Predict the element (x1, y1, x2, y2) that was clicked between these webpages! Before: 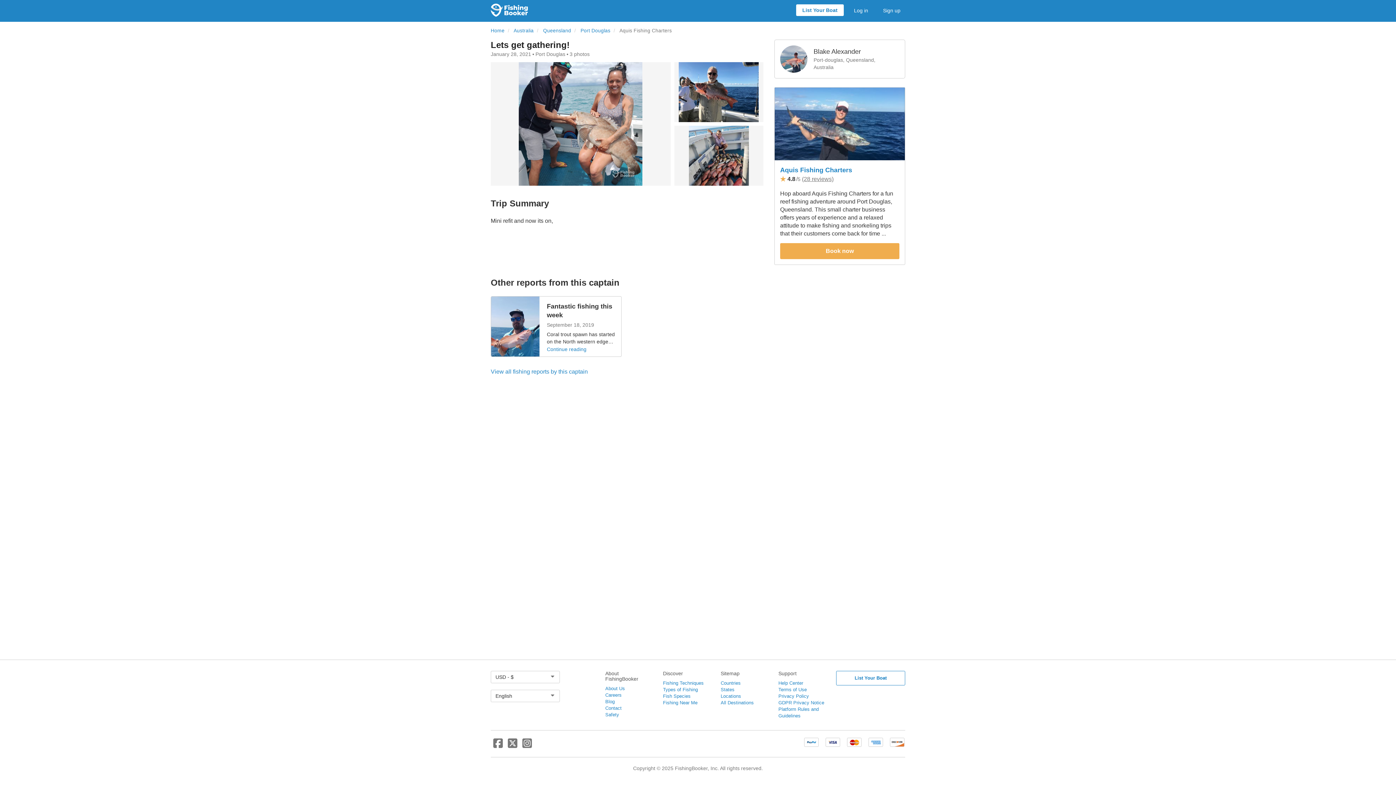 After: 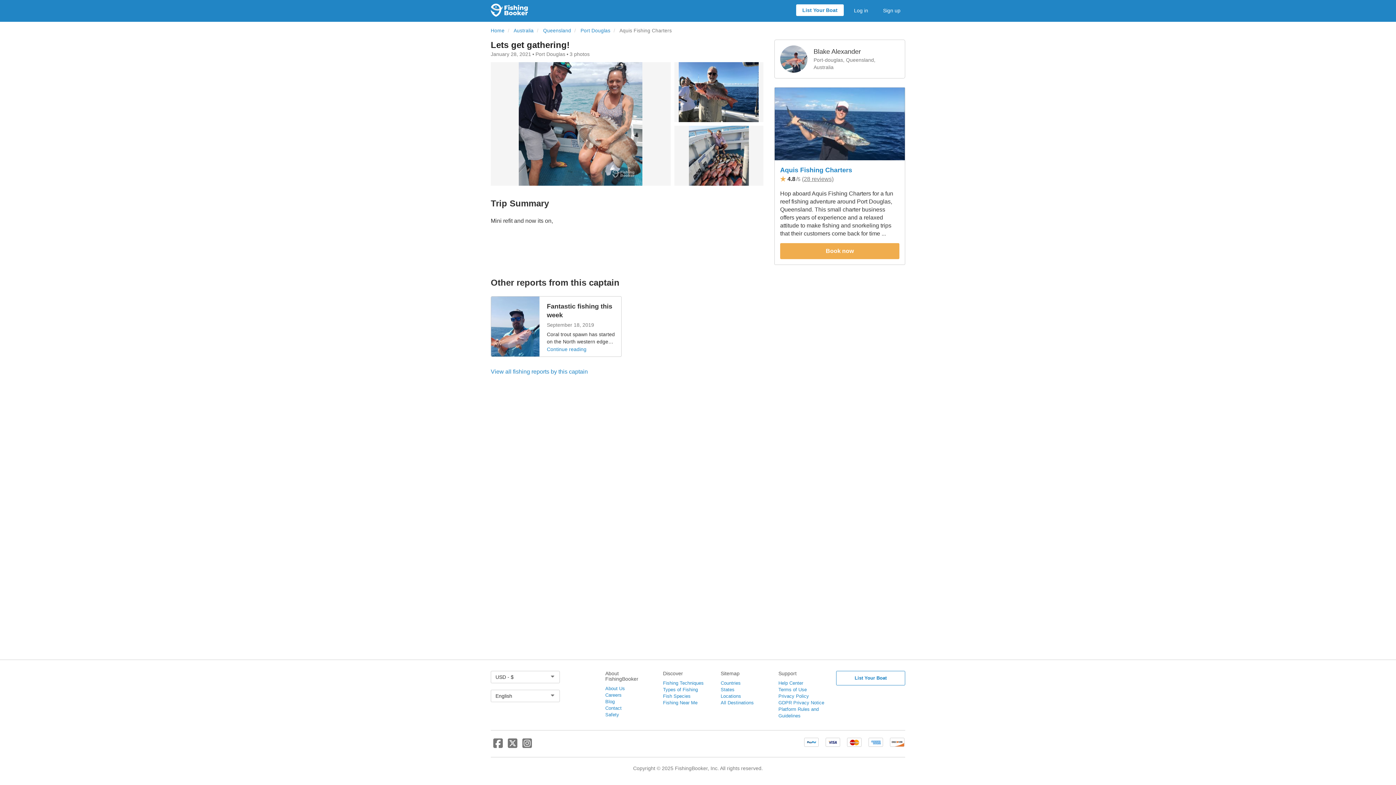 Action: bbox: (492, 742, 503, 750) label: Facebook